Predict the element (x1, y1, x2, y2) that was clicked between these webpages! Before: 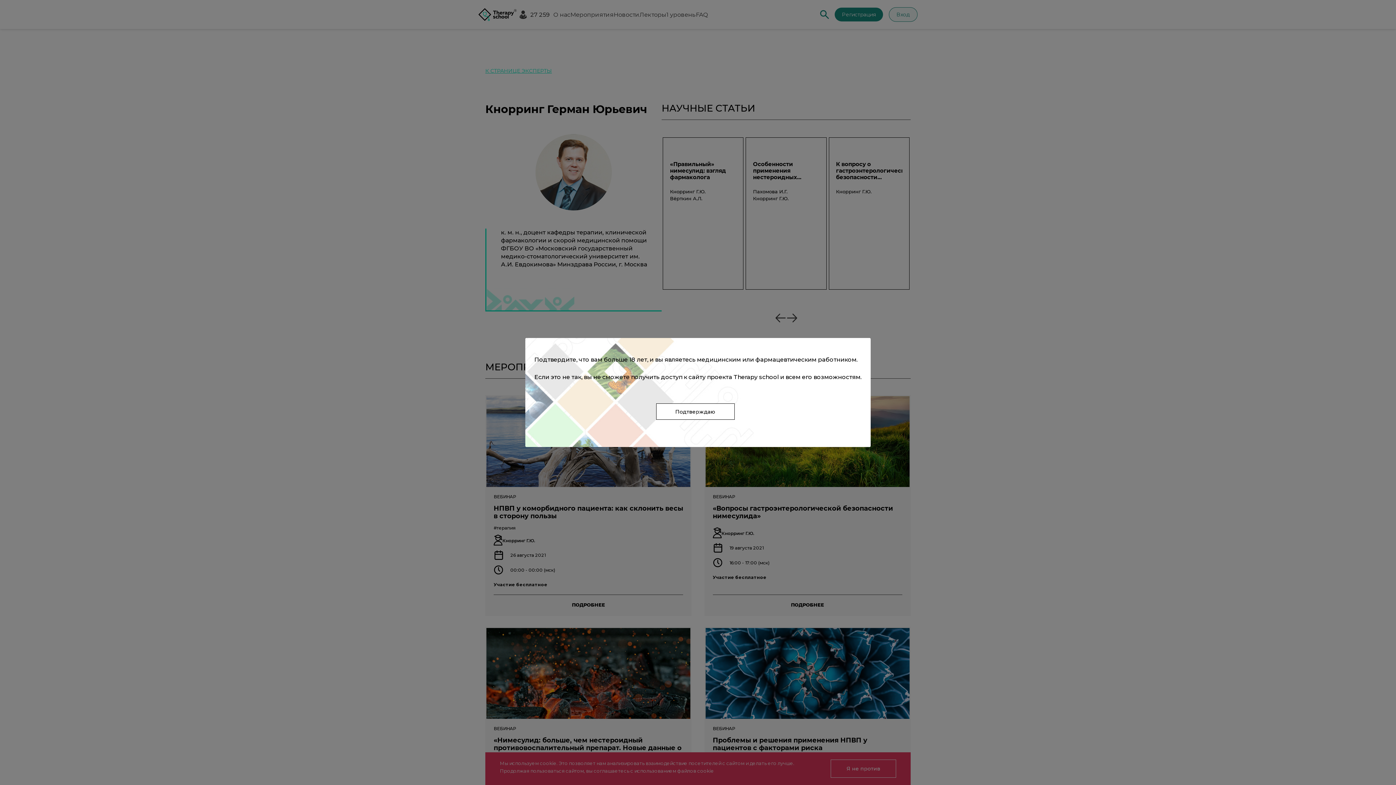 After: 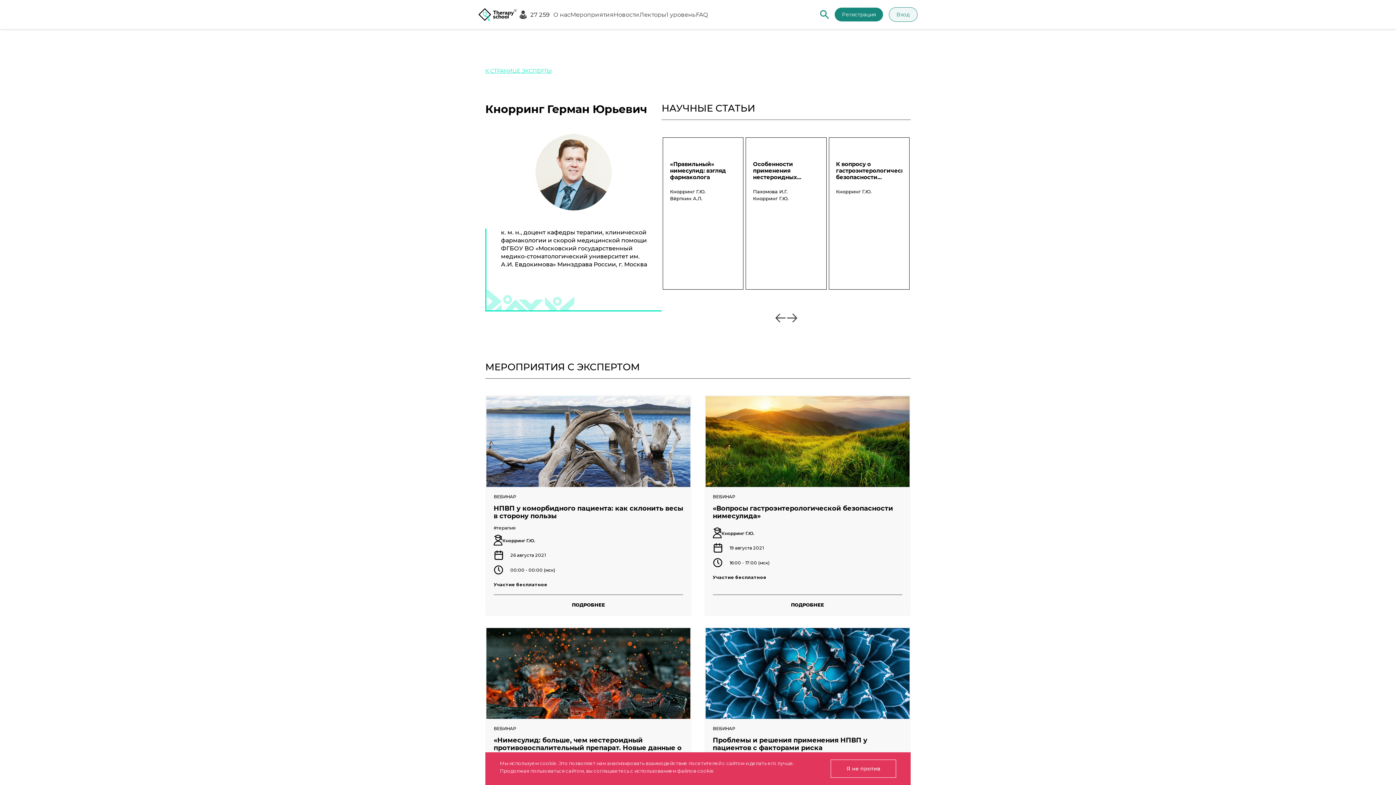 Action: label: Подтверждаю bbox: (656, 403, 734, 420)